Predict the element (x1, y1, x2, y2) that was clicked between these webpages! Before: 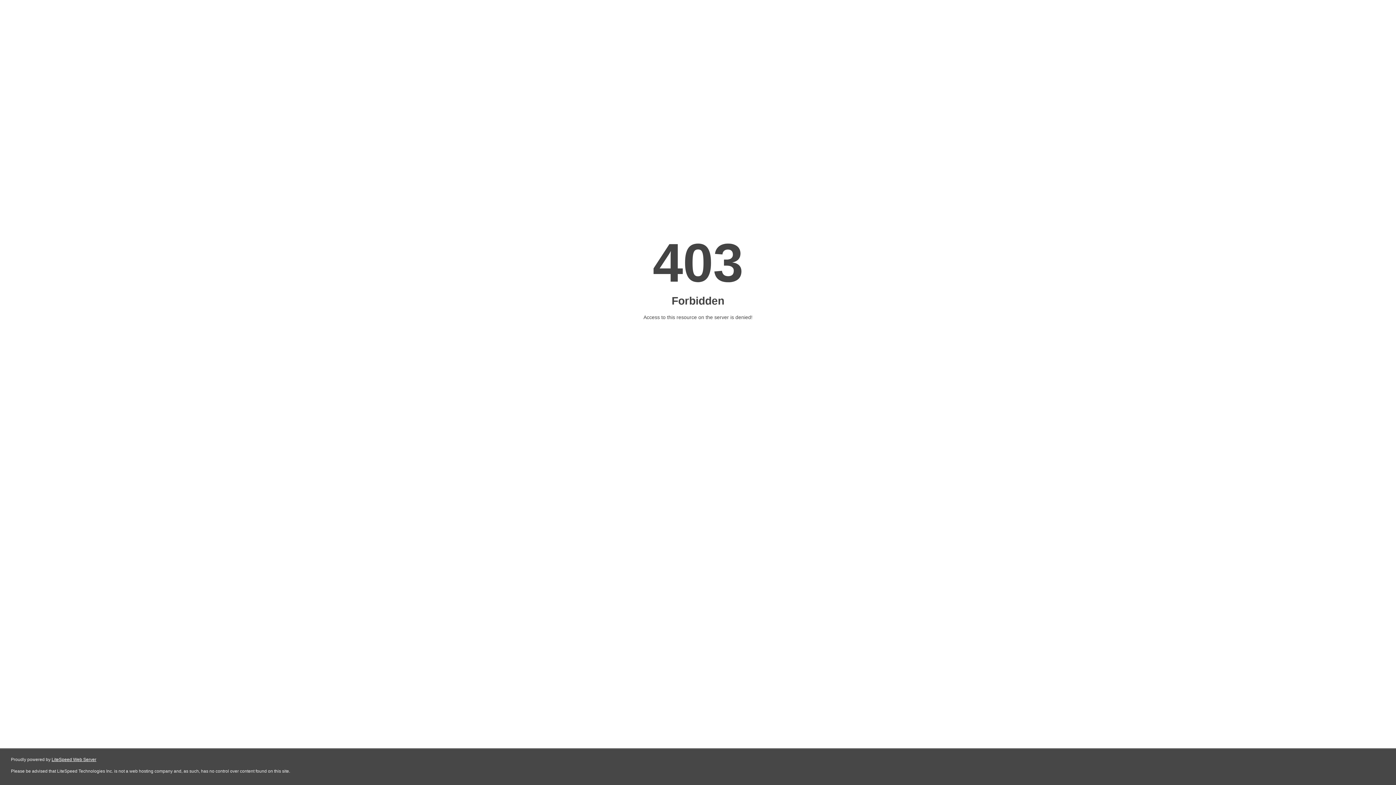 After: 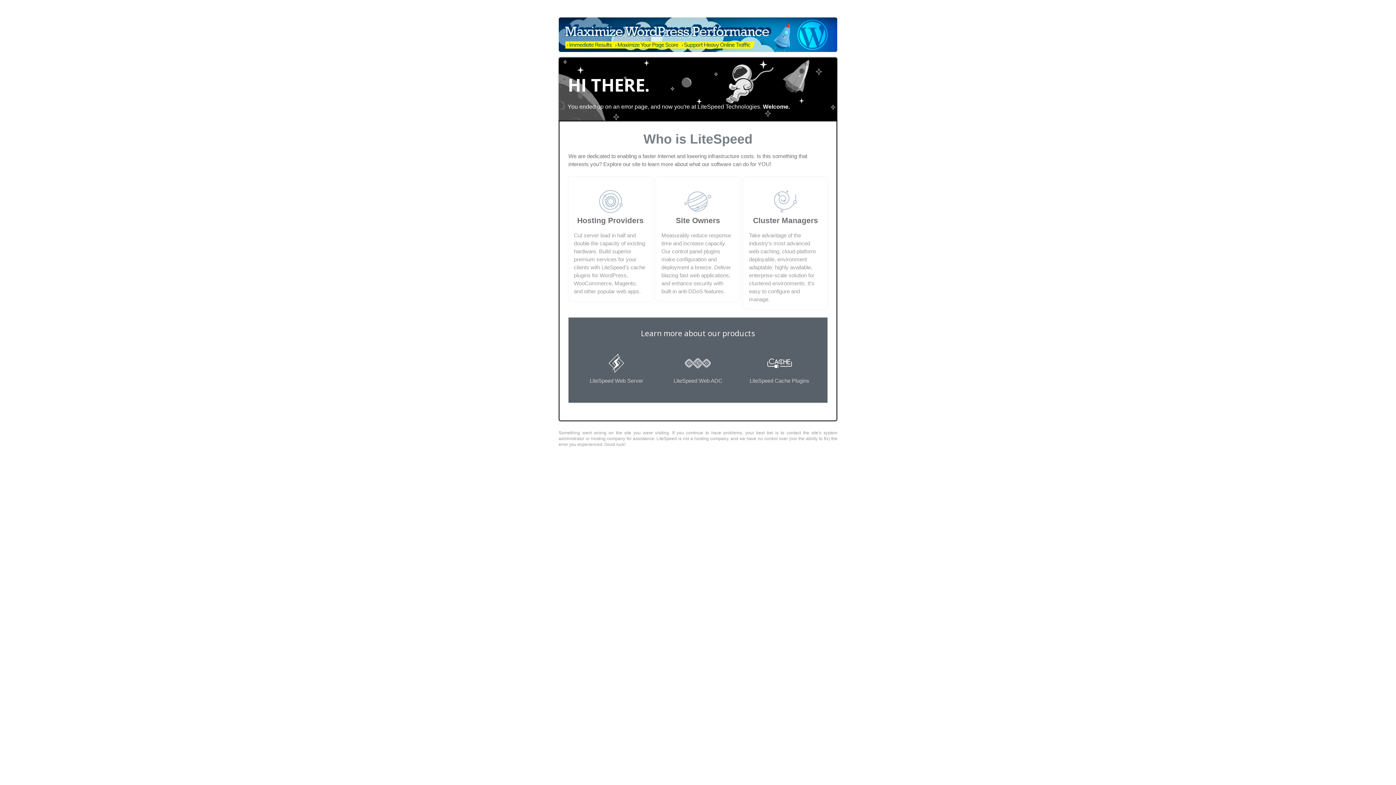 Action: bbox: (51, 757, 96, 762) label: LiteSpeed Web Server